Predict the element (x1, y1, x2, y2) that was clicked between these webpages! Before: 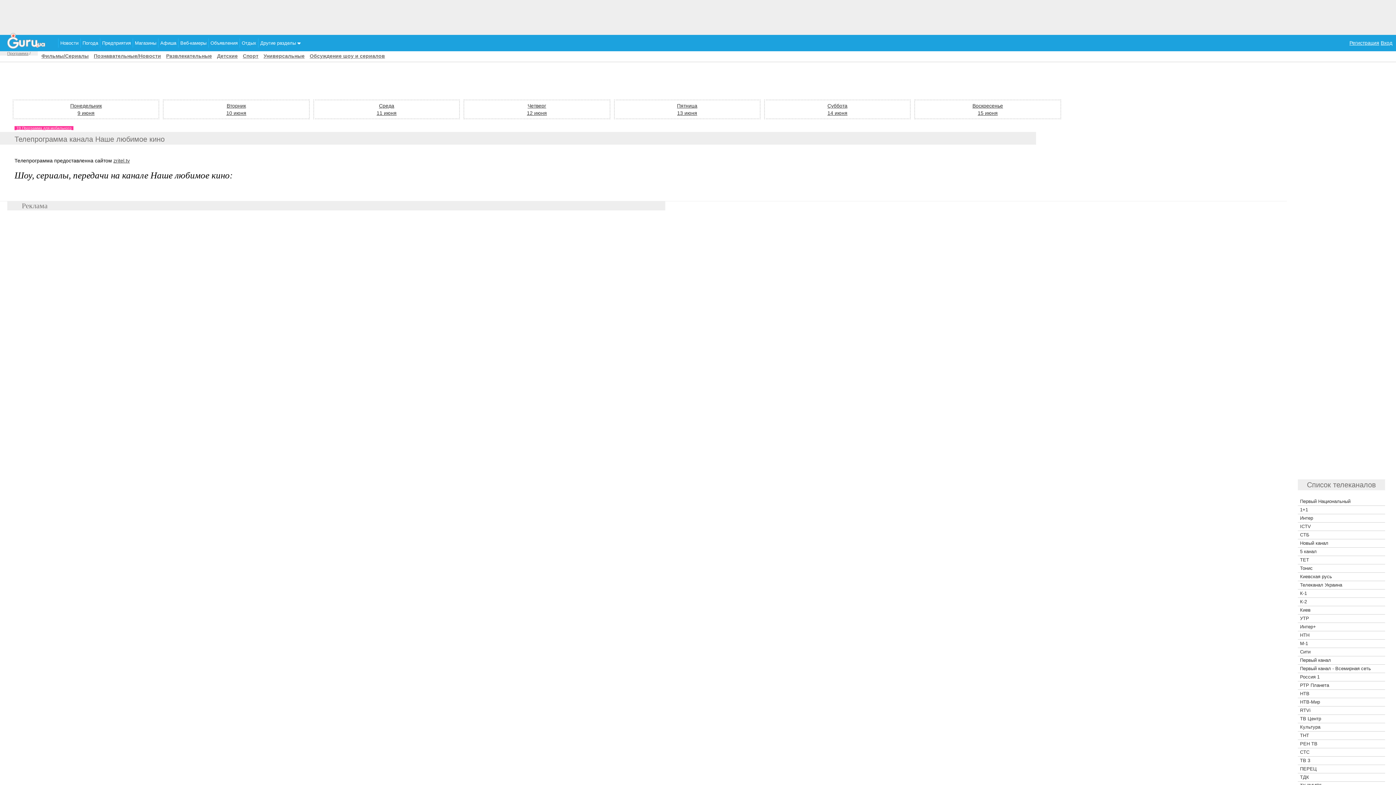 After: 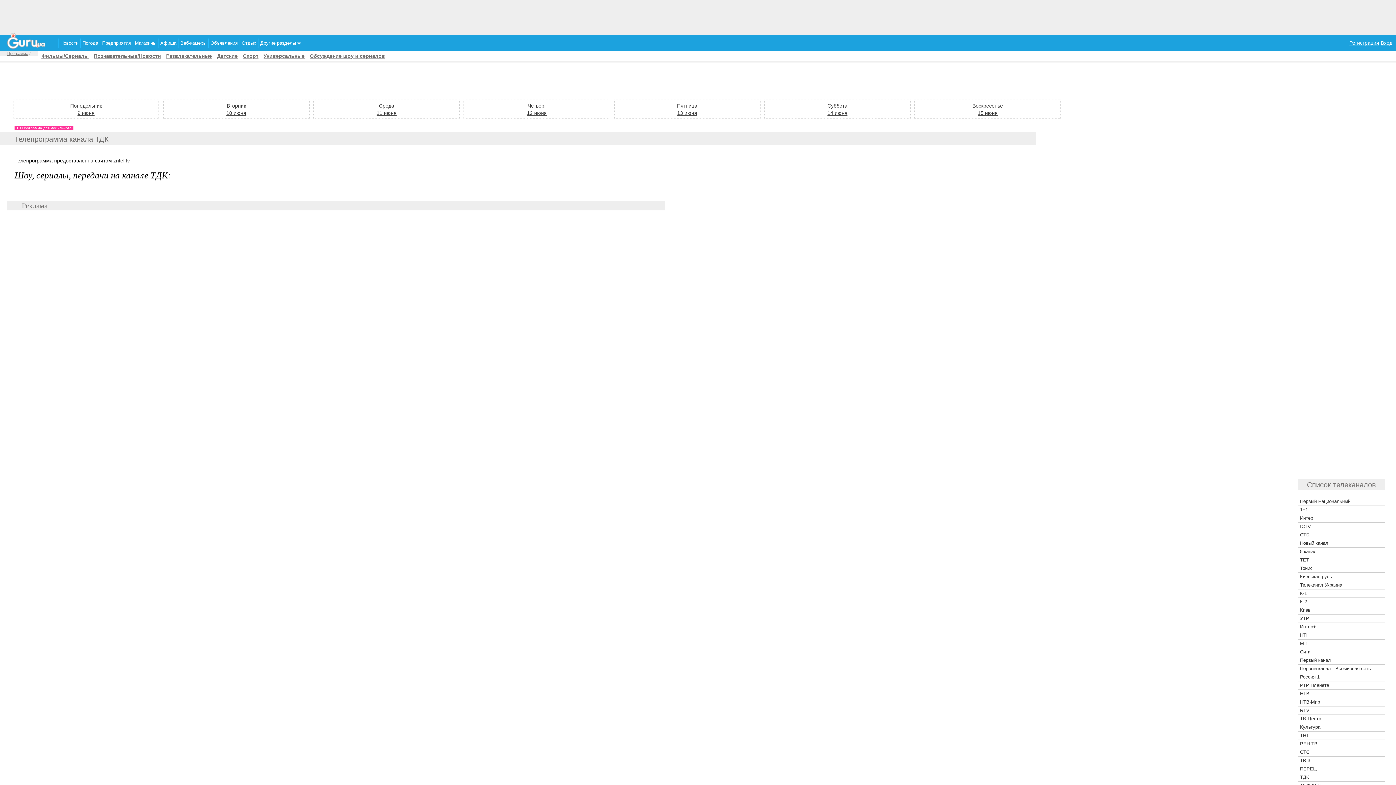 Action: bbox: (1298, 773, 1385, 782) label: ТДК